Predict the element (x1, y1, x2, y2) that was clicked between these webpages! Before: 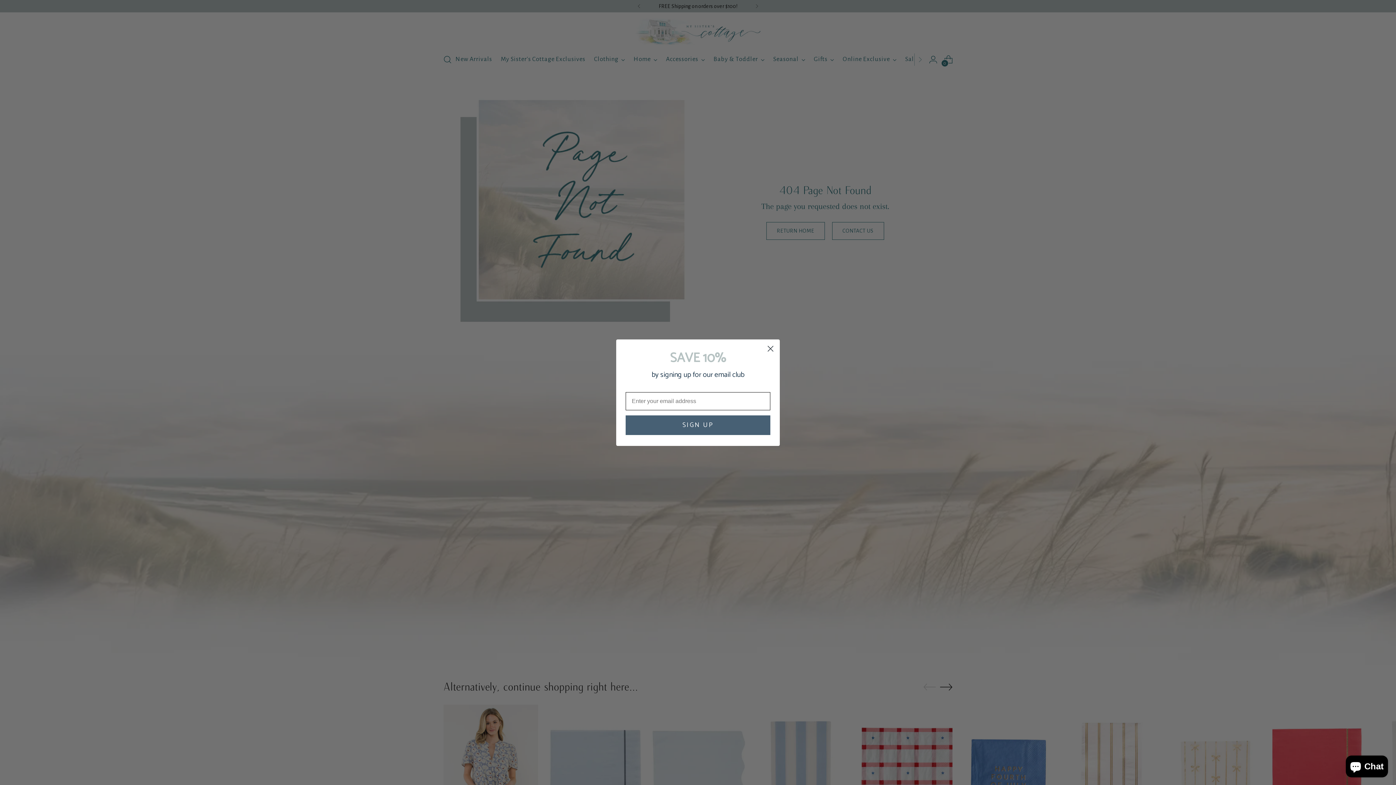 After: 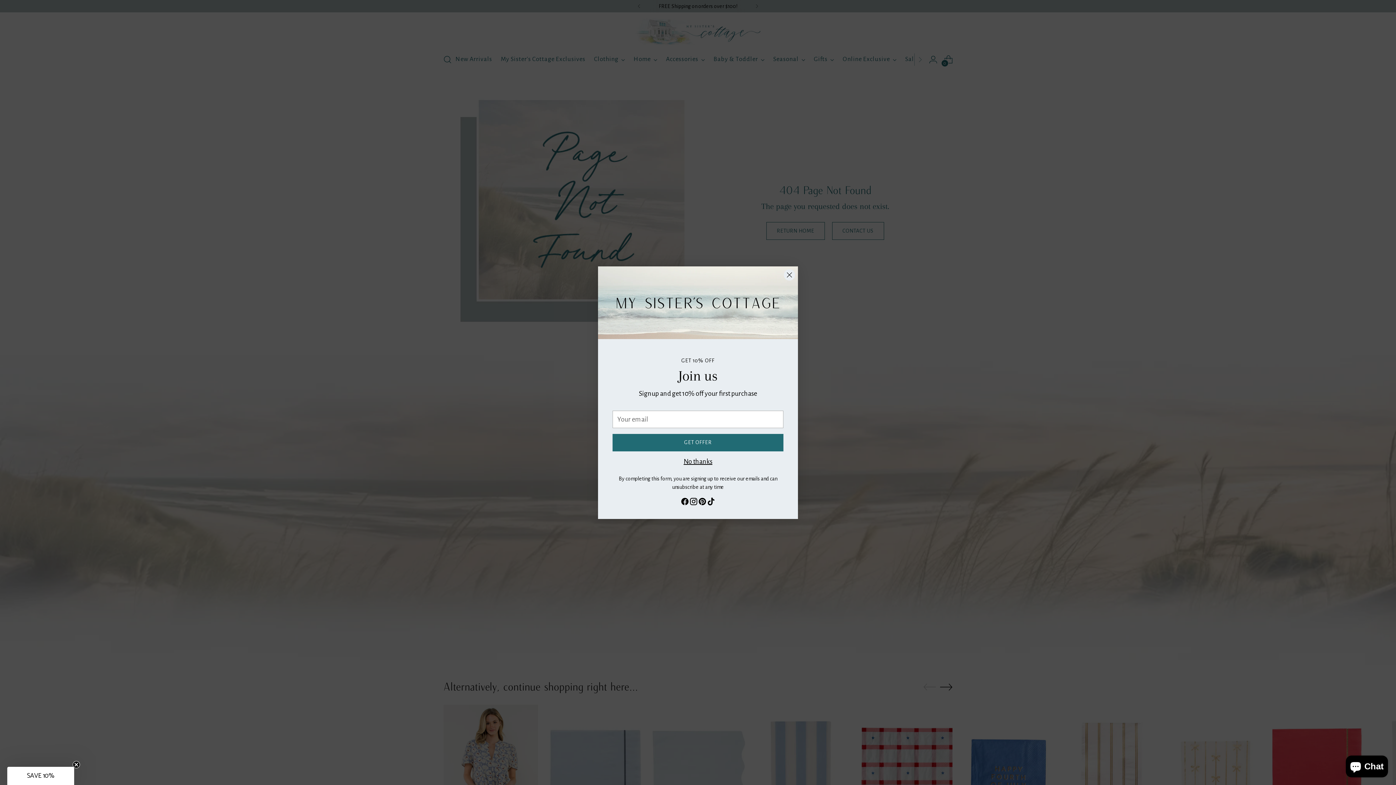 Action: bbox: (764, 342, 777, 355) label: Close dialog